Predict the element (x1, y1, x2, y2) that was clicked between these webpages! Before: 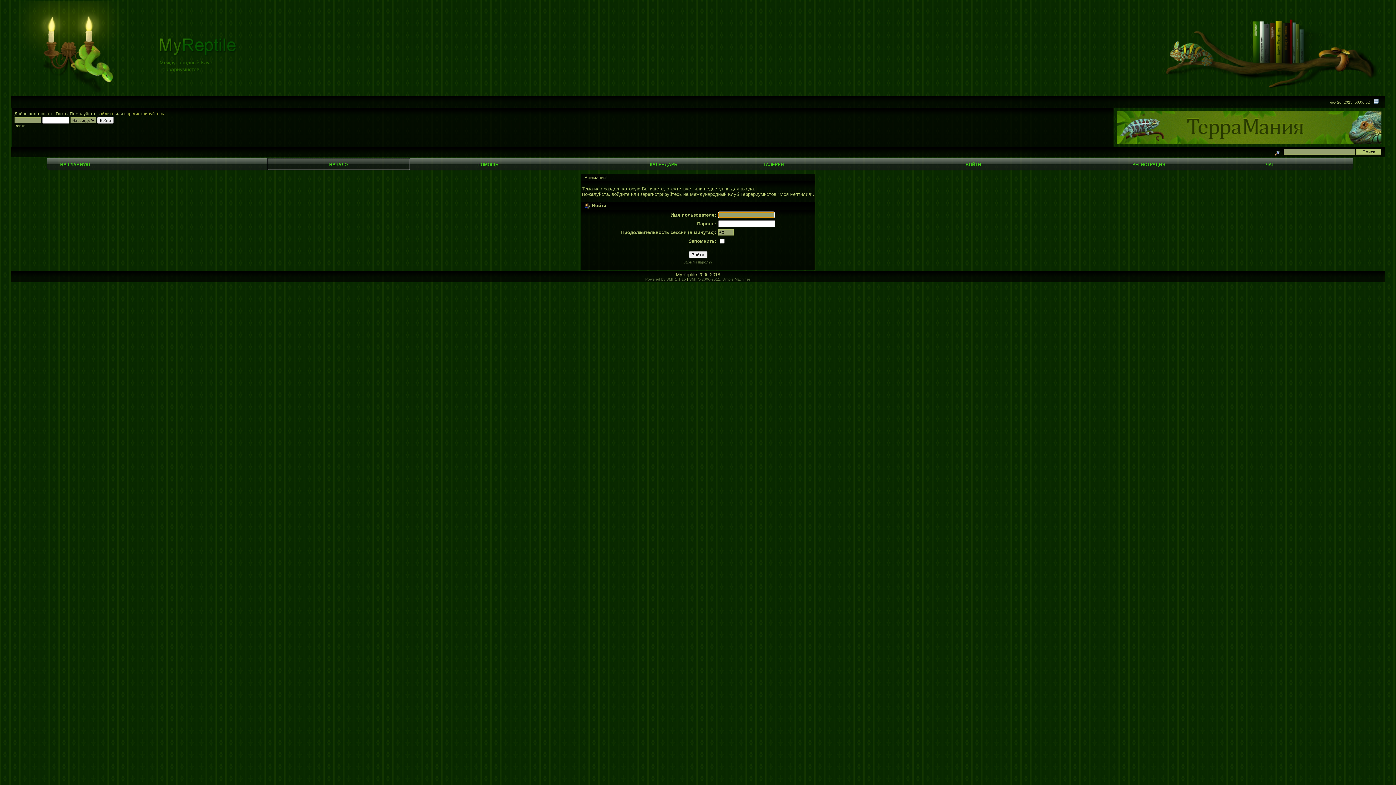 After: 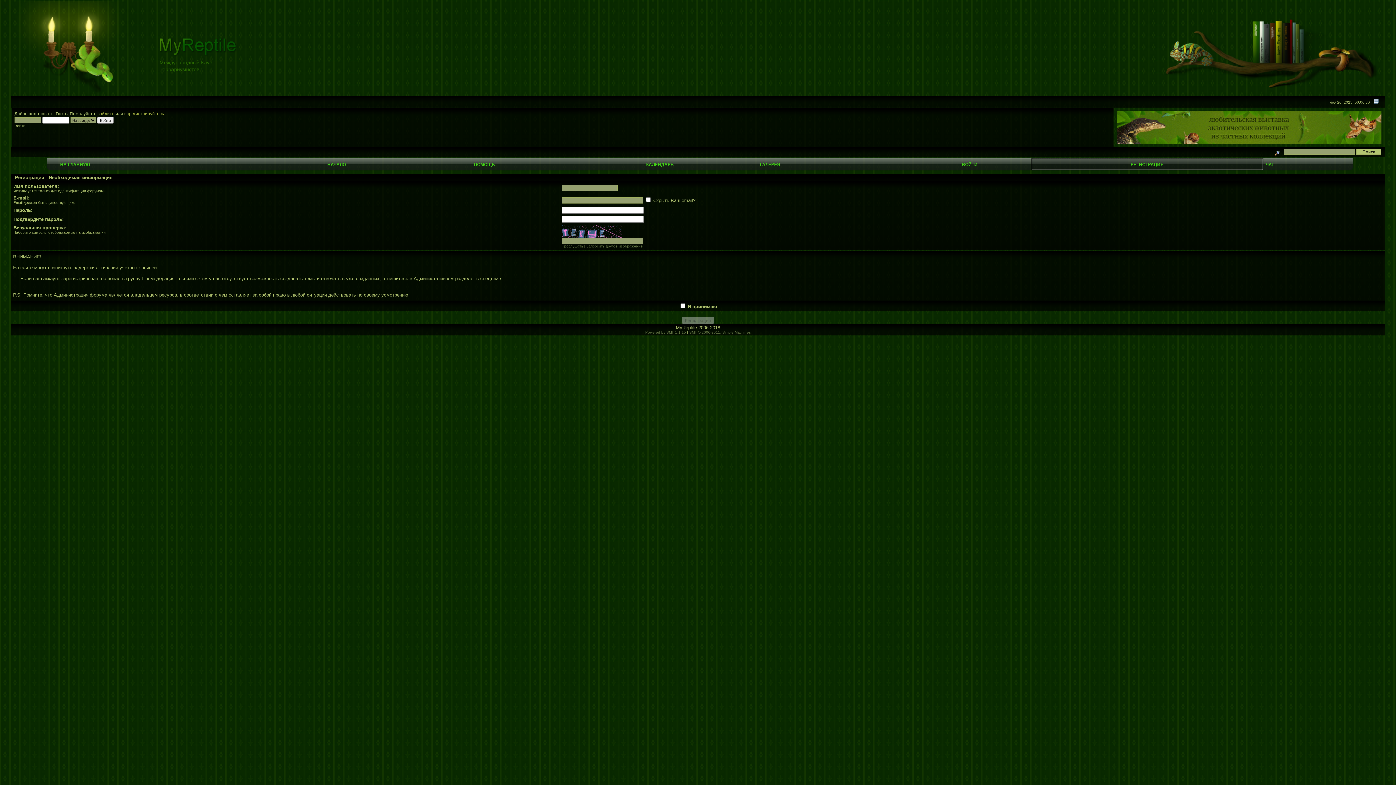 Action: bbox: (640, 191, 682, 197) label: зарегистрируйтесь